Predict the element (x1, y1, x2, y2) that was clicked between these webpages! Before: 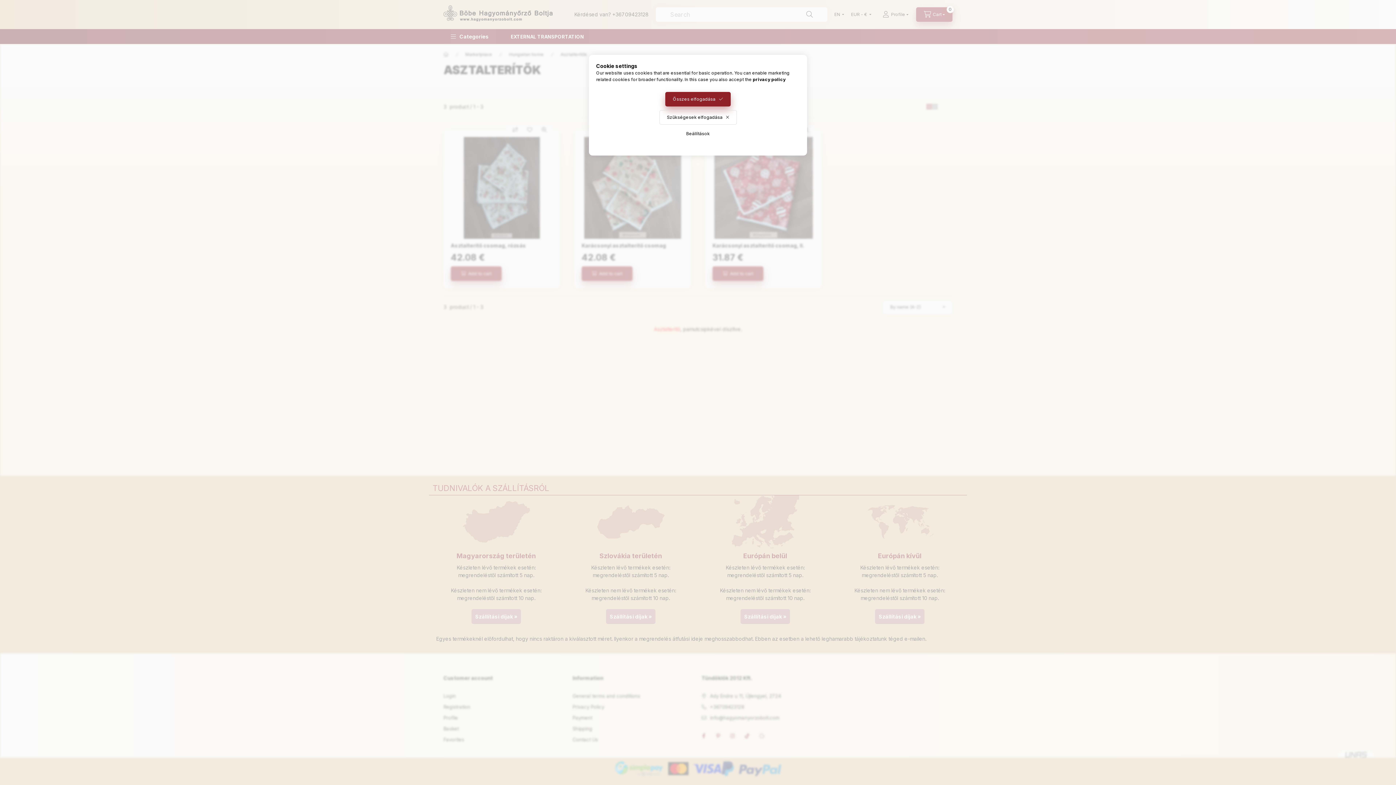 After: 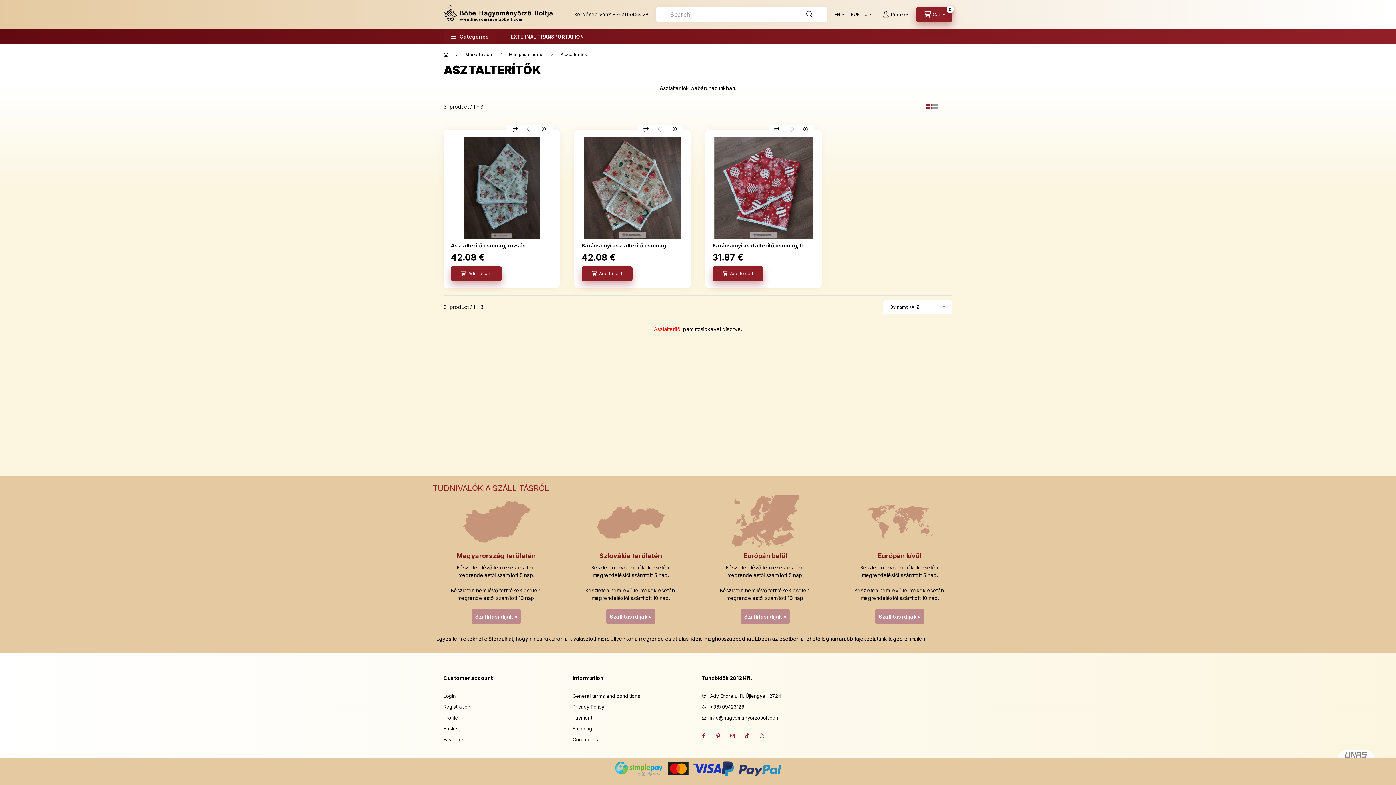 Action: label: Összes elfogadása bbox: (665, 92, 730, 106)